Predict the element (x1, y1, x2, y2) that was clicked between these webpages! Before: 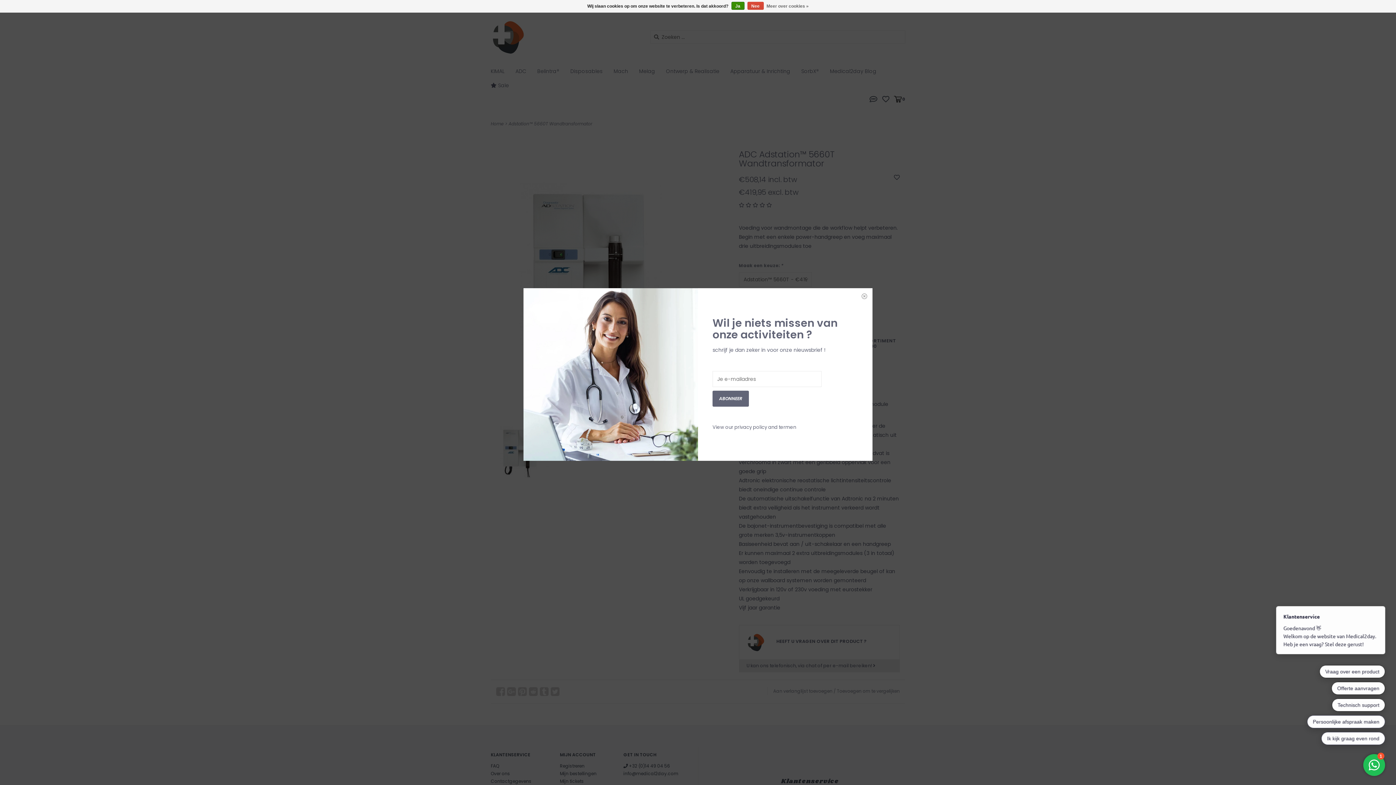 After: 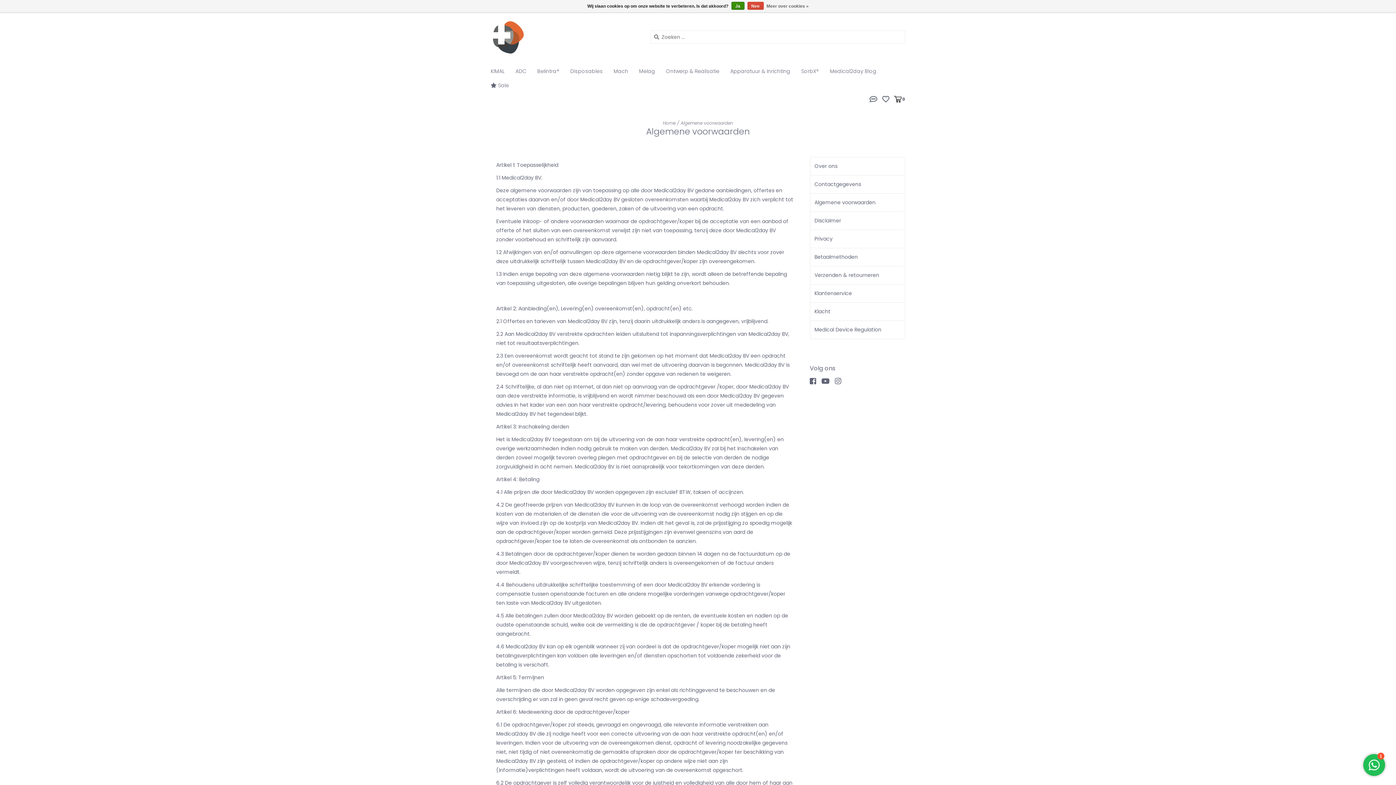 Action: label: termen bbox: (778, 424, 796, 430)